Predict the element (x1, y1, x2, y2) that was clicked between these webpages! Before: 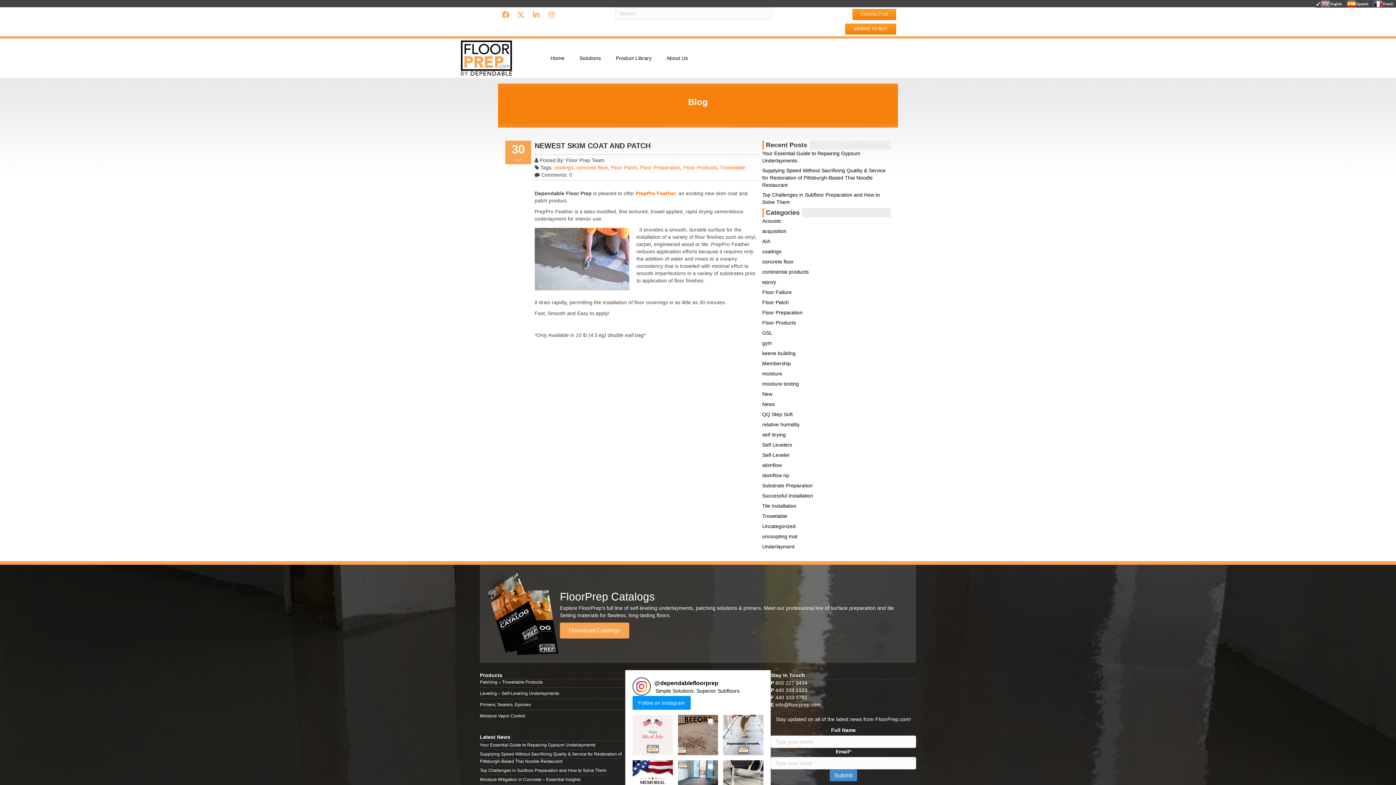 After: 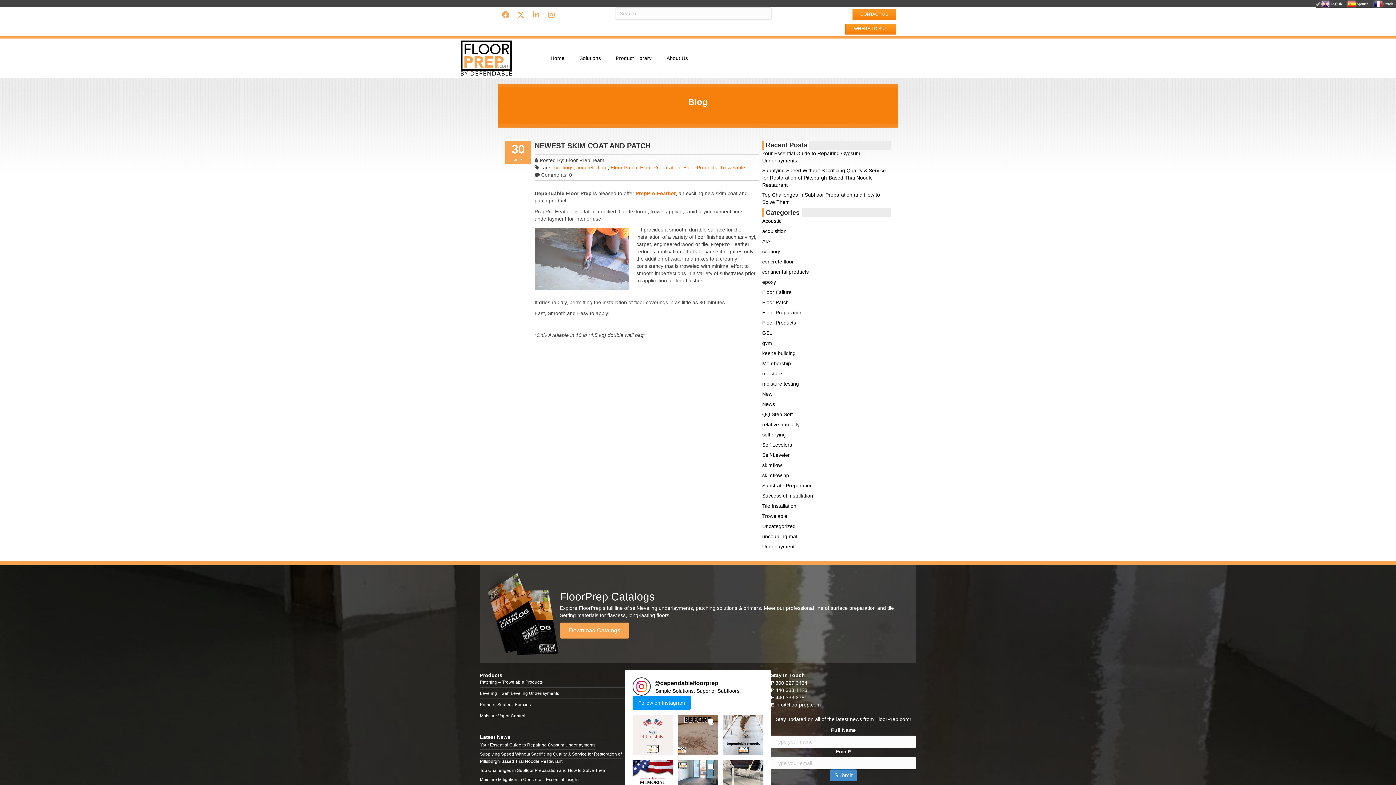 Action: bbox: (560, 622, 629, 638) label: Download Catalogs